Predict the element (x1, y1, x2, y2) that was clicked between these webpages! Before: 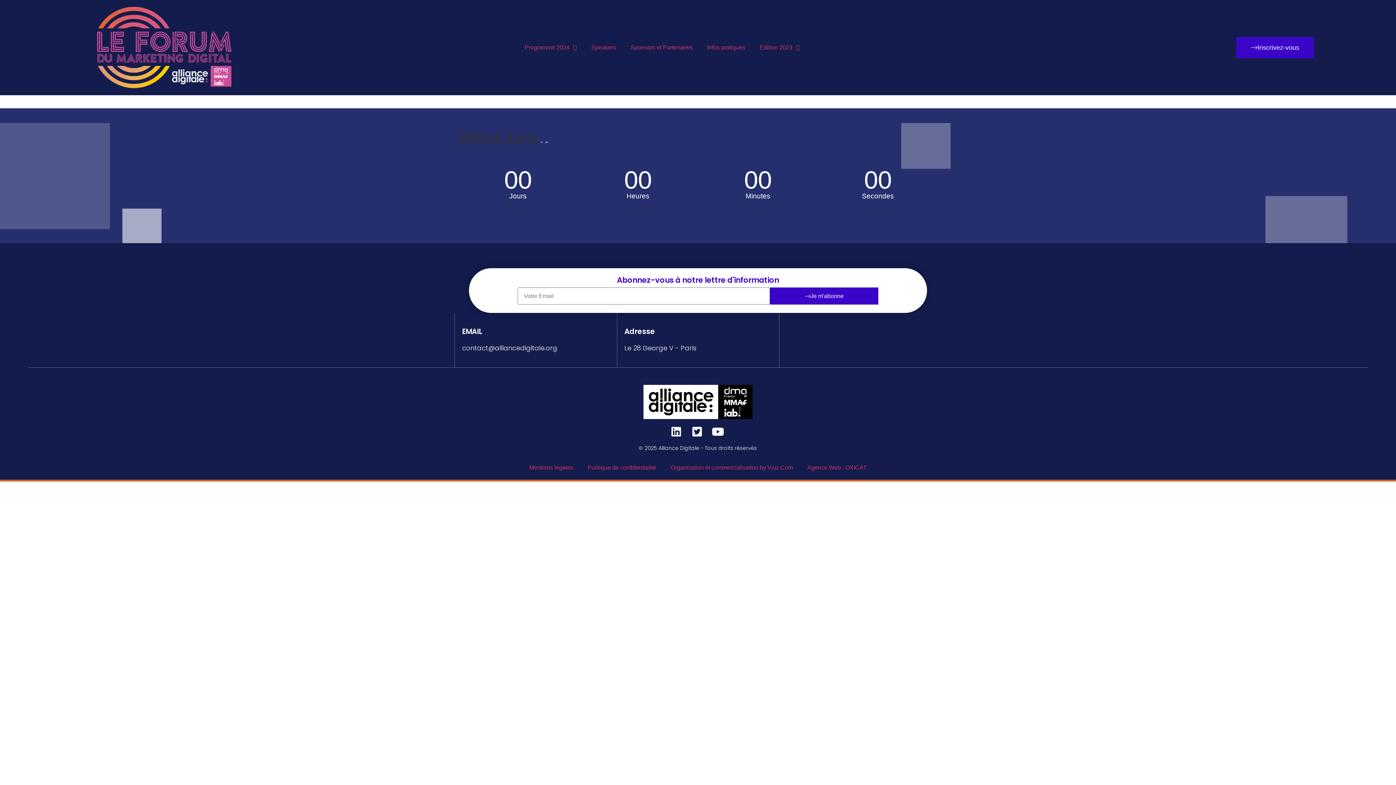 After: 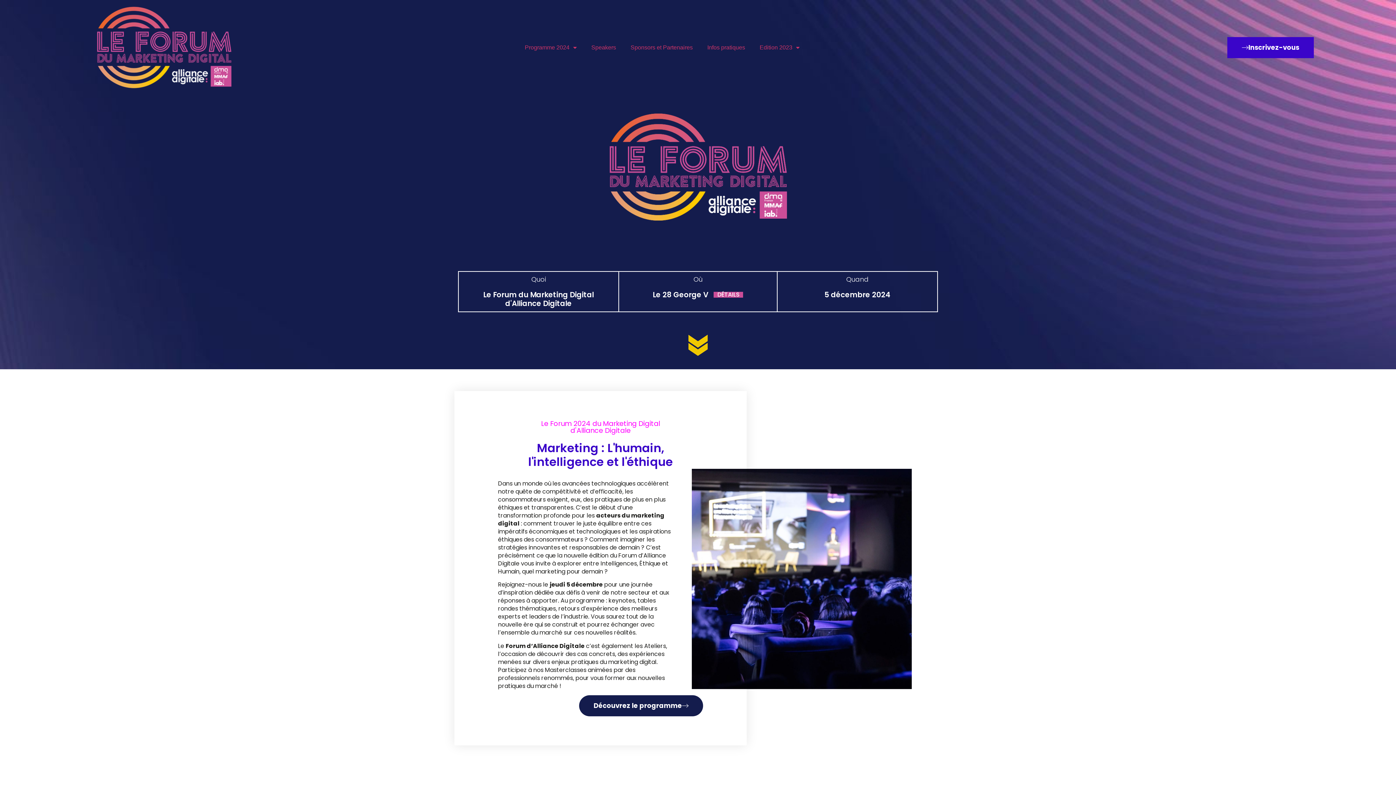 Action: bbox: (91, 3, 236, 91)